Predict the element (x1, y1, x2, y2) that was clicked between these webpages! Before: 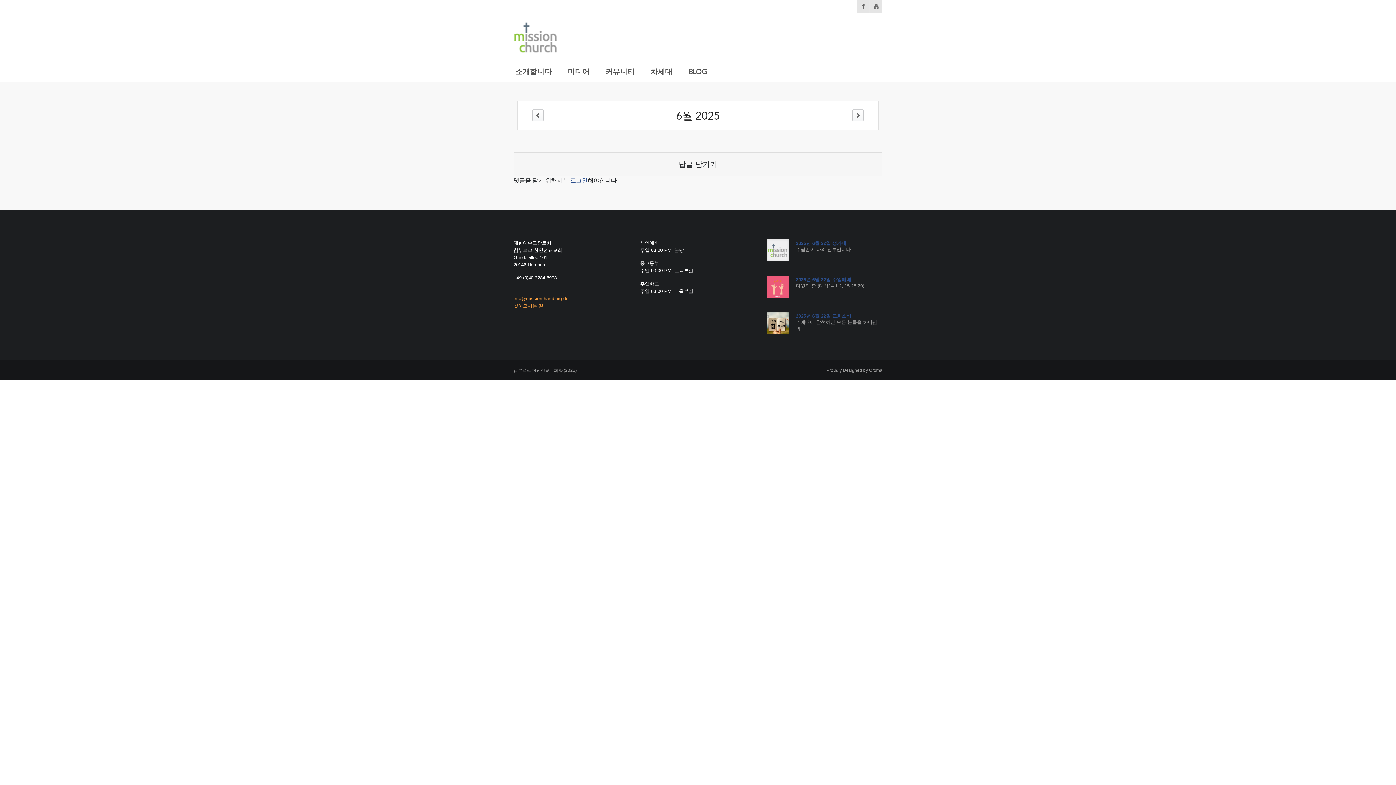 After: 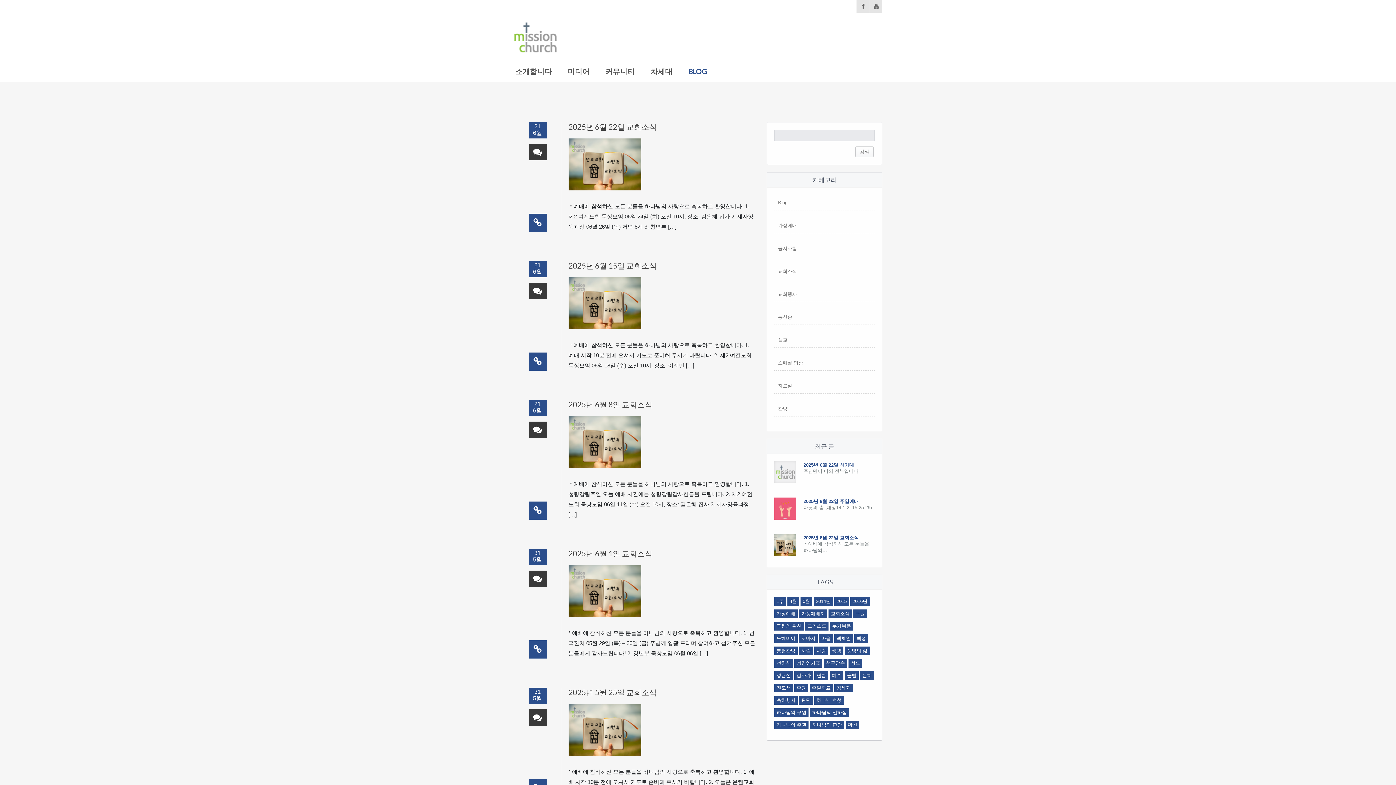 Action: bbox: (681, 60, 714, 82) label: BLOG